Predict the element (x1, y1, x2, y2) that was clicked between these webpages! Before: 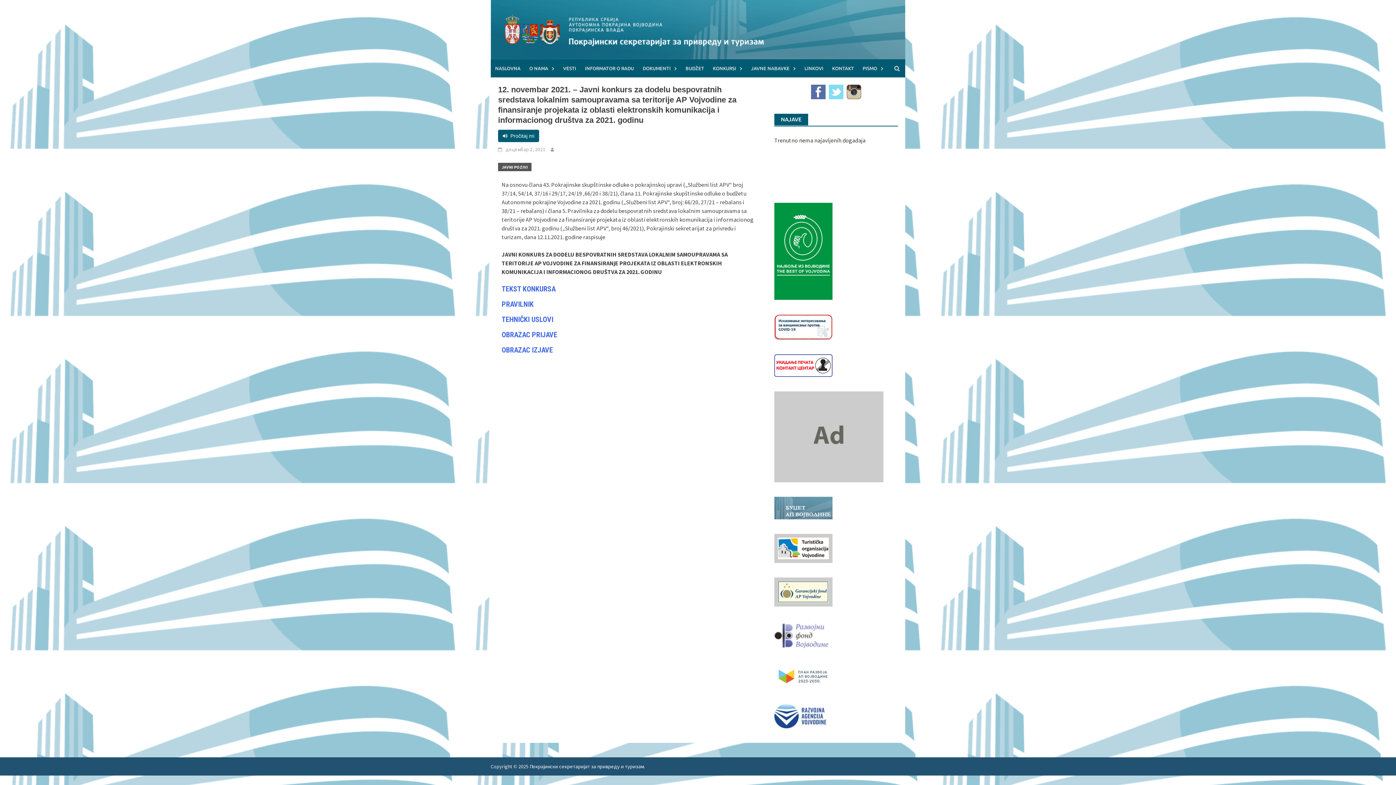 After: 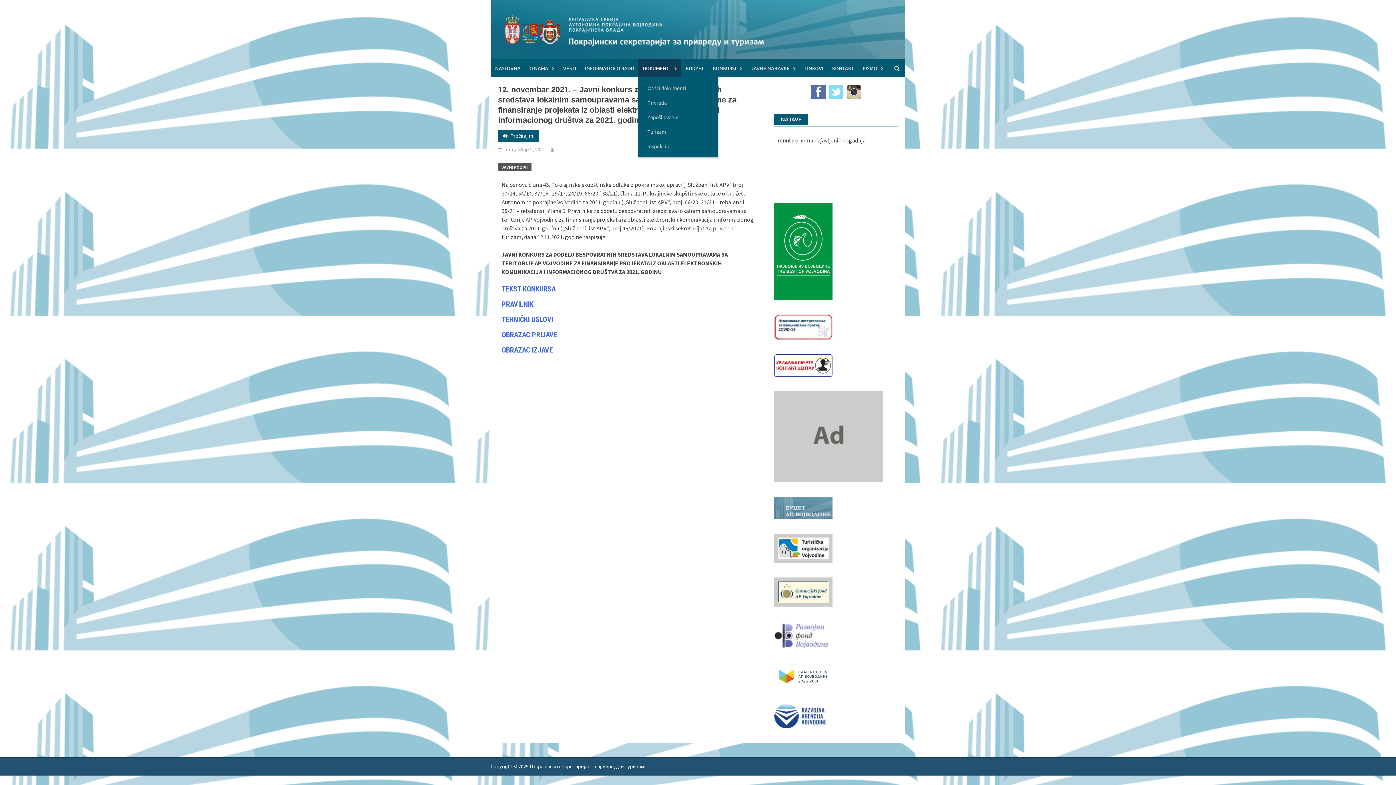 Action: label: DOKUMENTI bbox: (638, 59, 681, 77)